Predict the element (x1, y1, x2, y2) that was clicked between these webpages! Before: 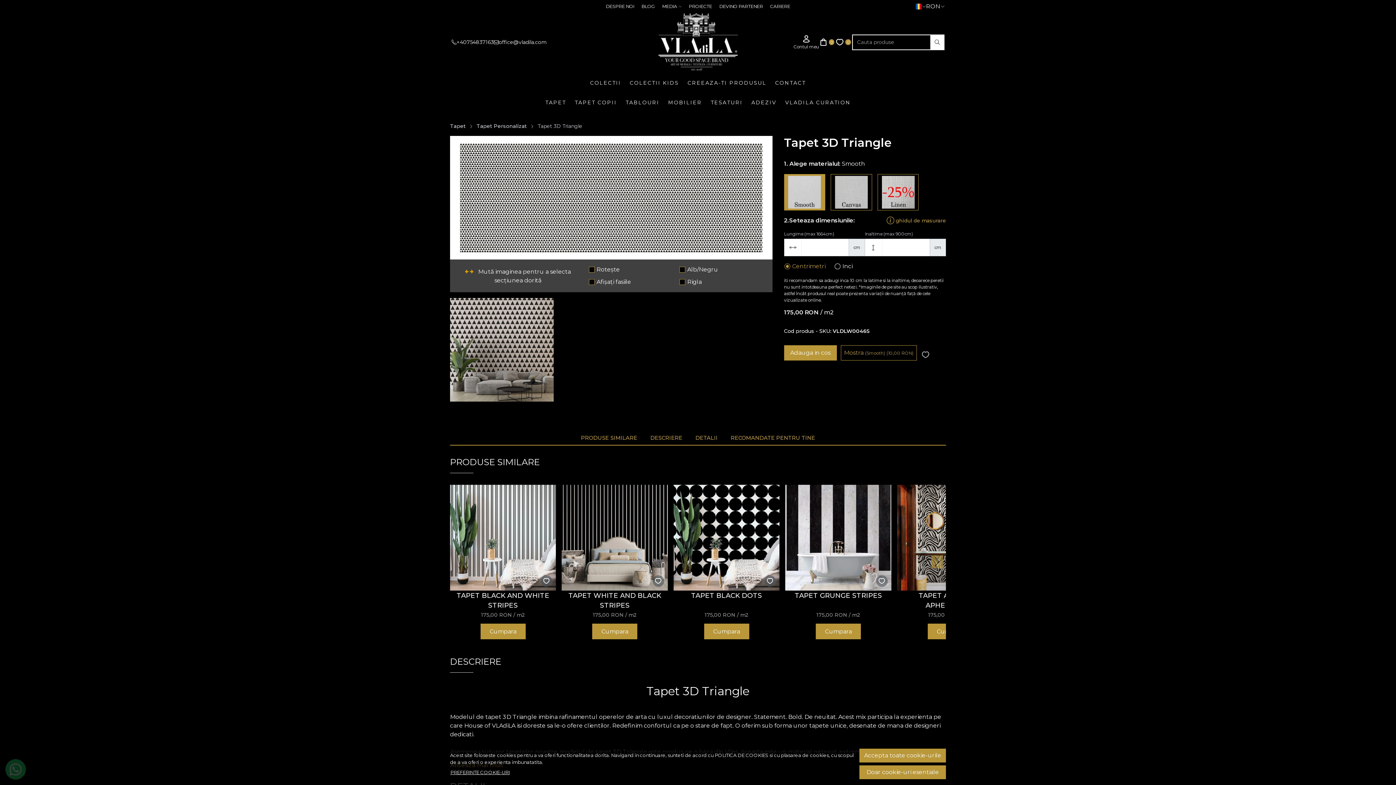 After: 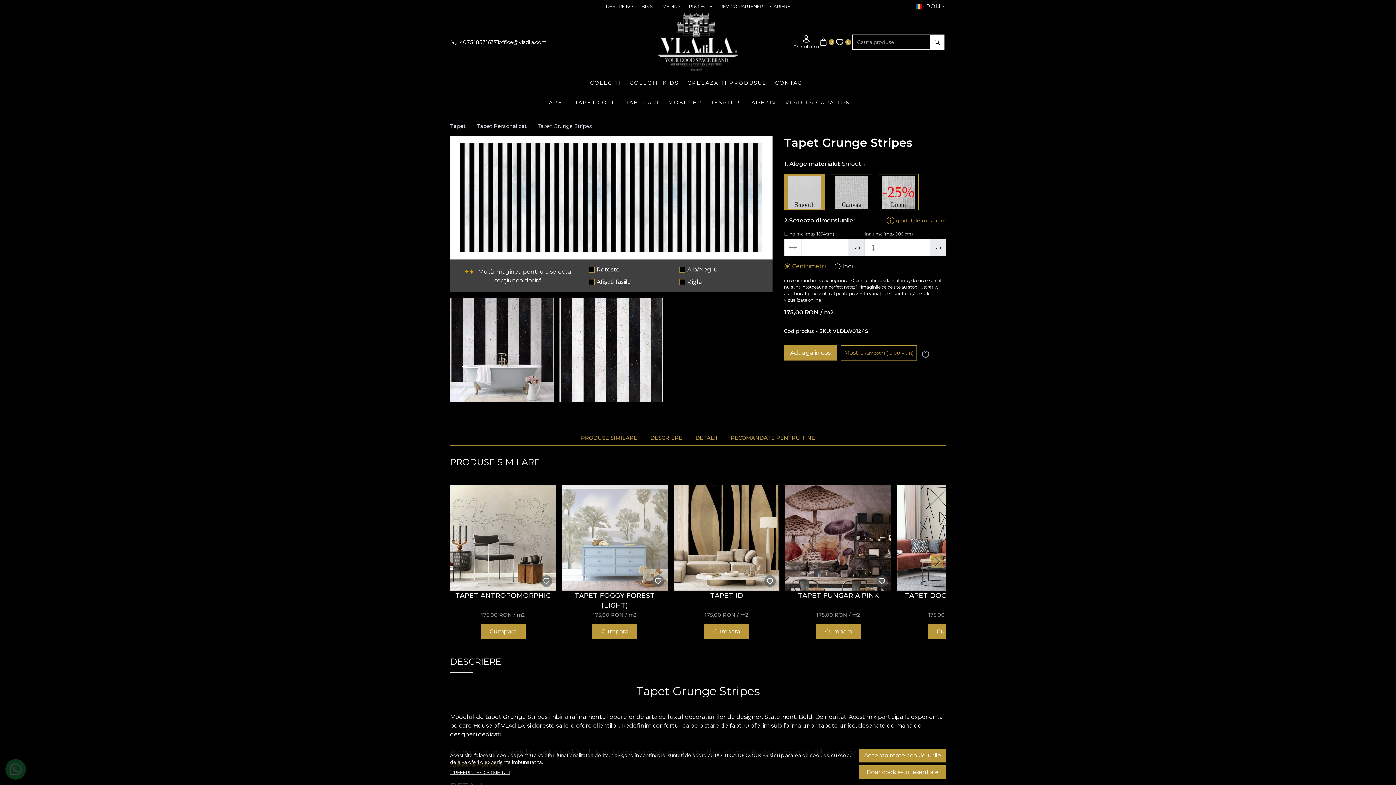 Action: bbox: (816, 624, 861, 639) label: Cumpara